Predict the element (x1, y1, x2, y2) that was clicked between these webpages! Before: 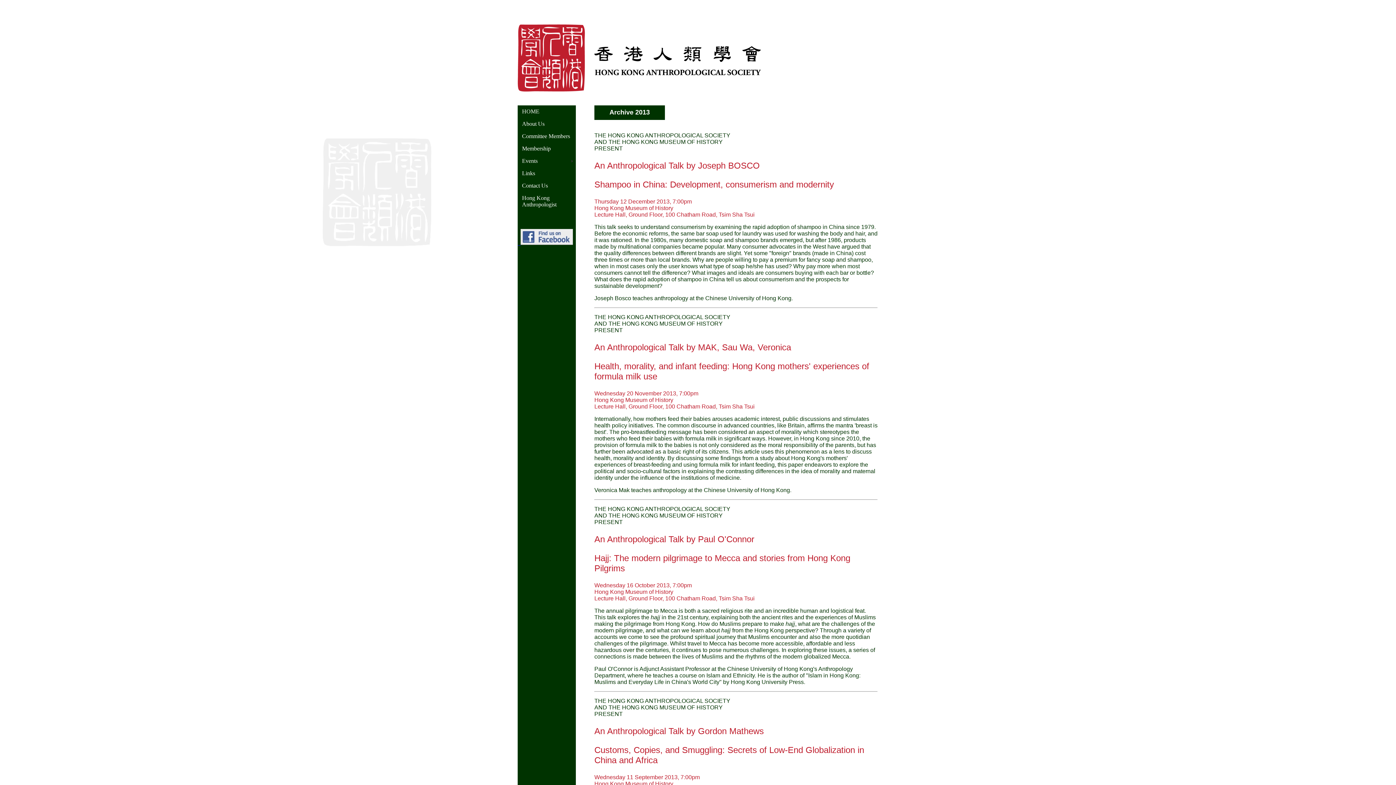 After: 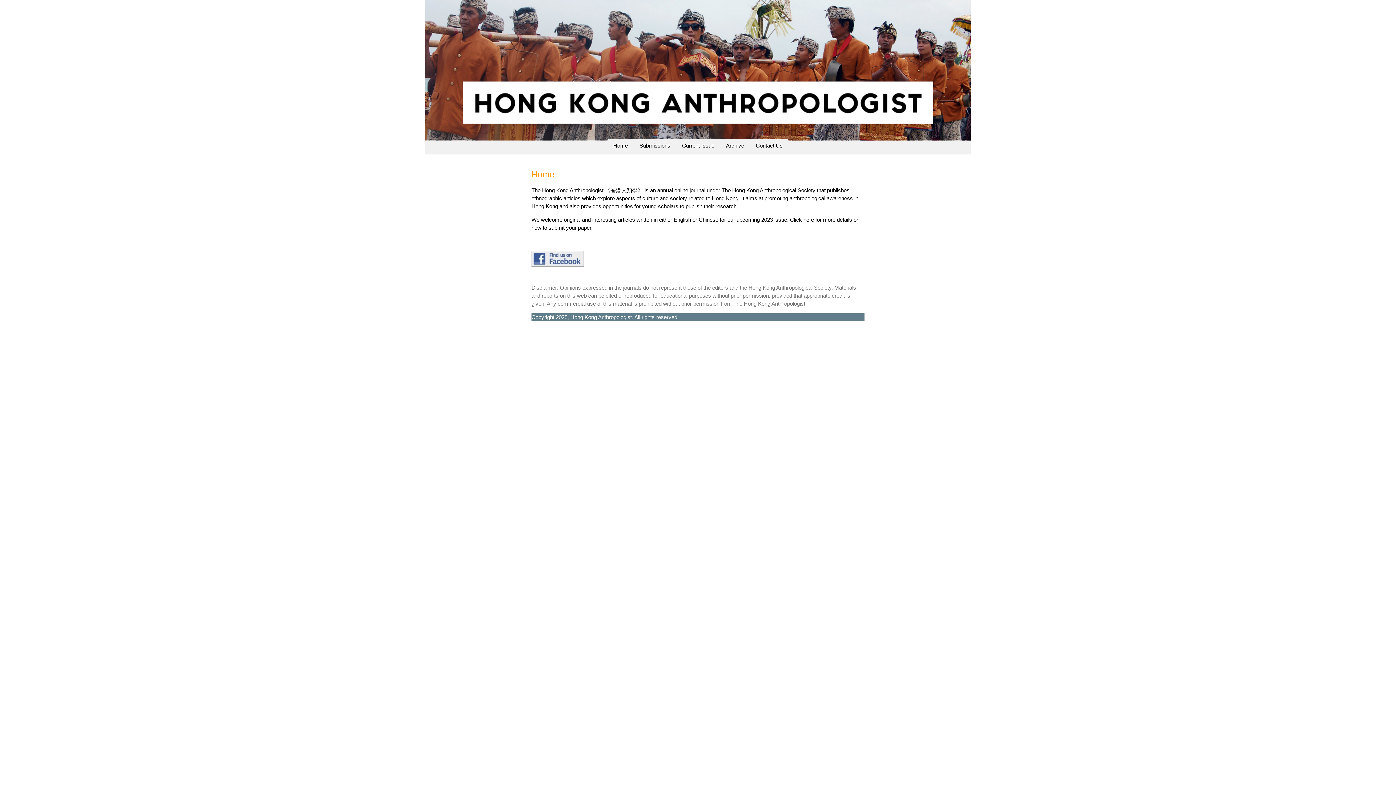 Action: bbox: (517, 192, 576, 210) label: Hong Kong Anthropologist